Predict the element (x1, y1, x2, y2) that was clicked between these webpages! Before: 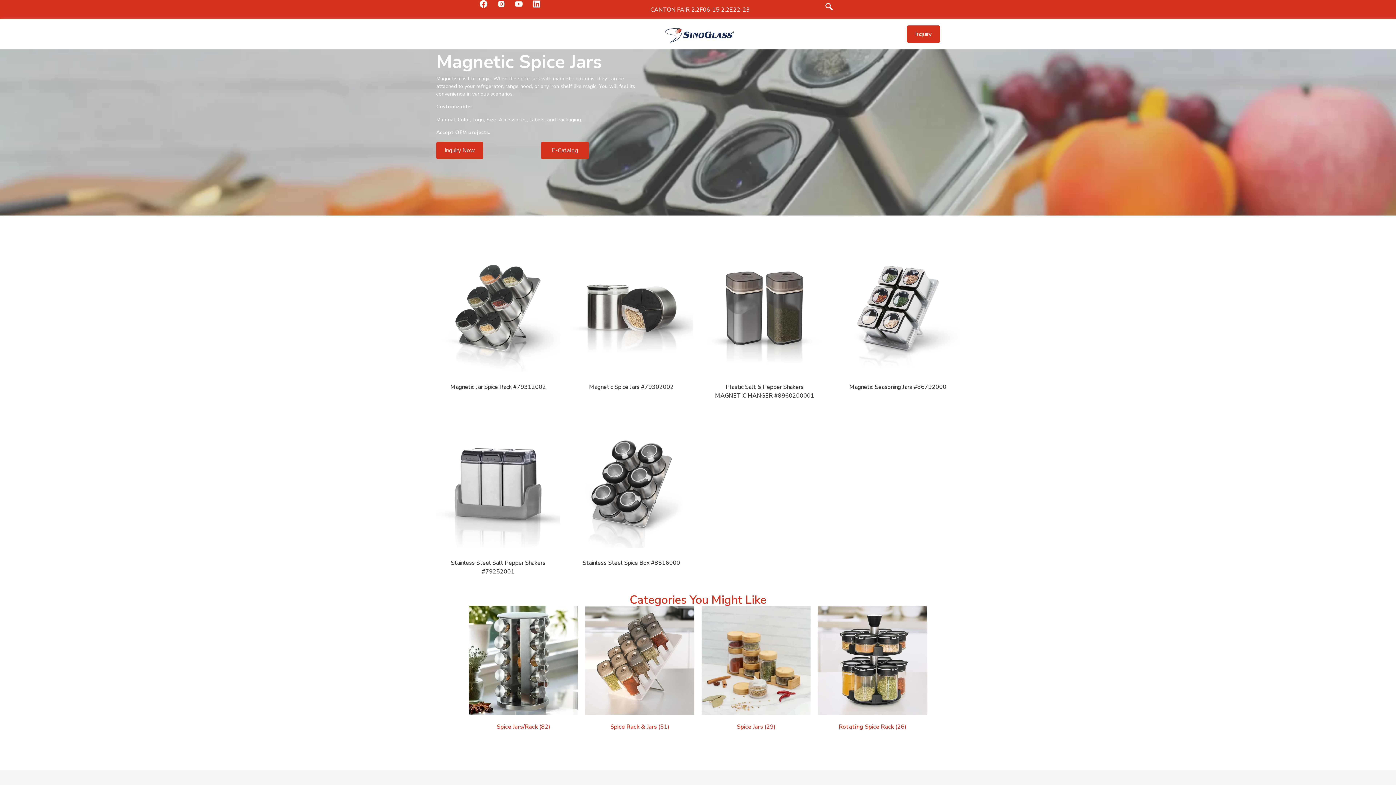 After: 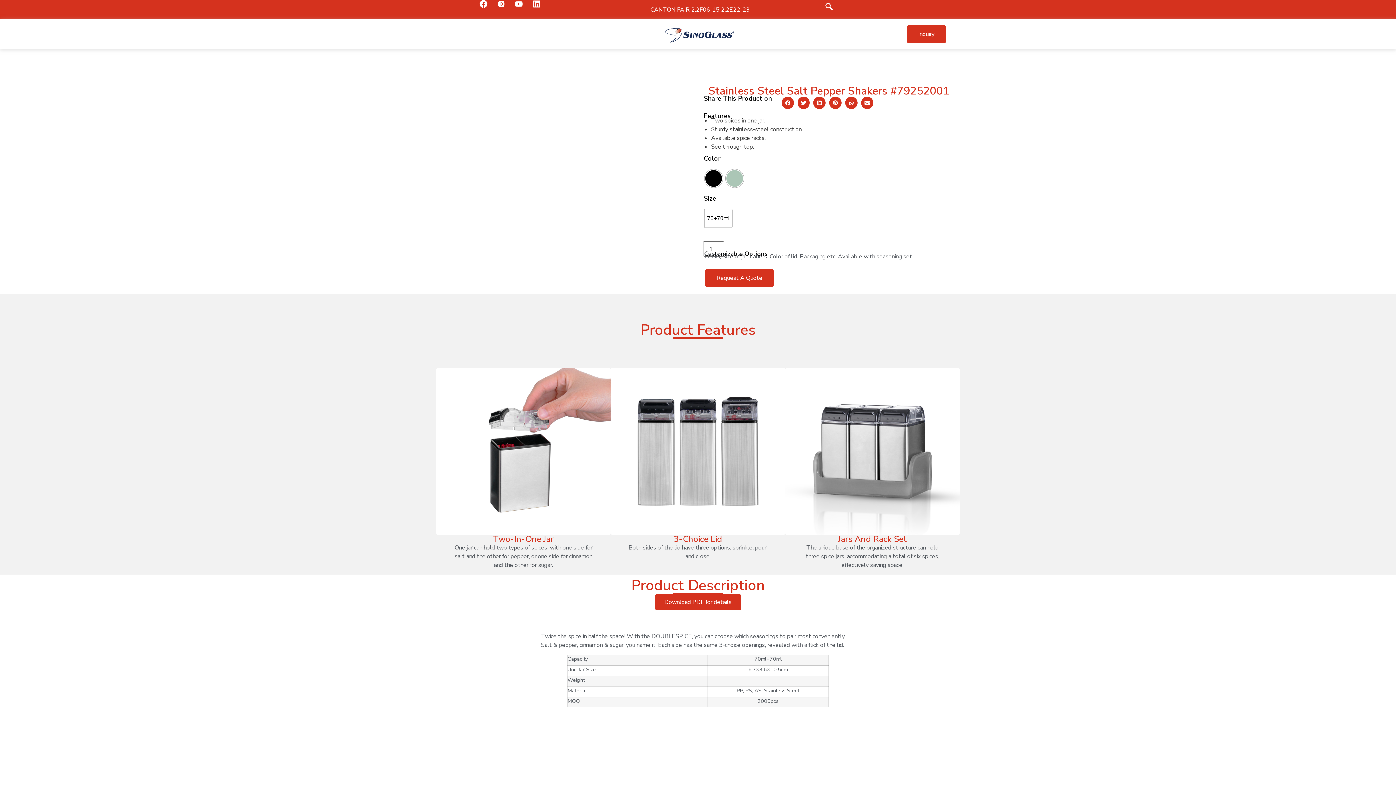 Action: bbox: (447, 558, 549, 576) label: Stainless Steel Salt Pepper Shakers #79252001